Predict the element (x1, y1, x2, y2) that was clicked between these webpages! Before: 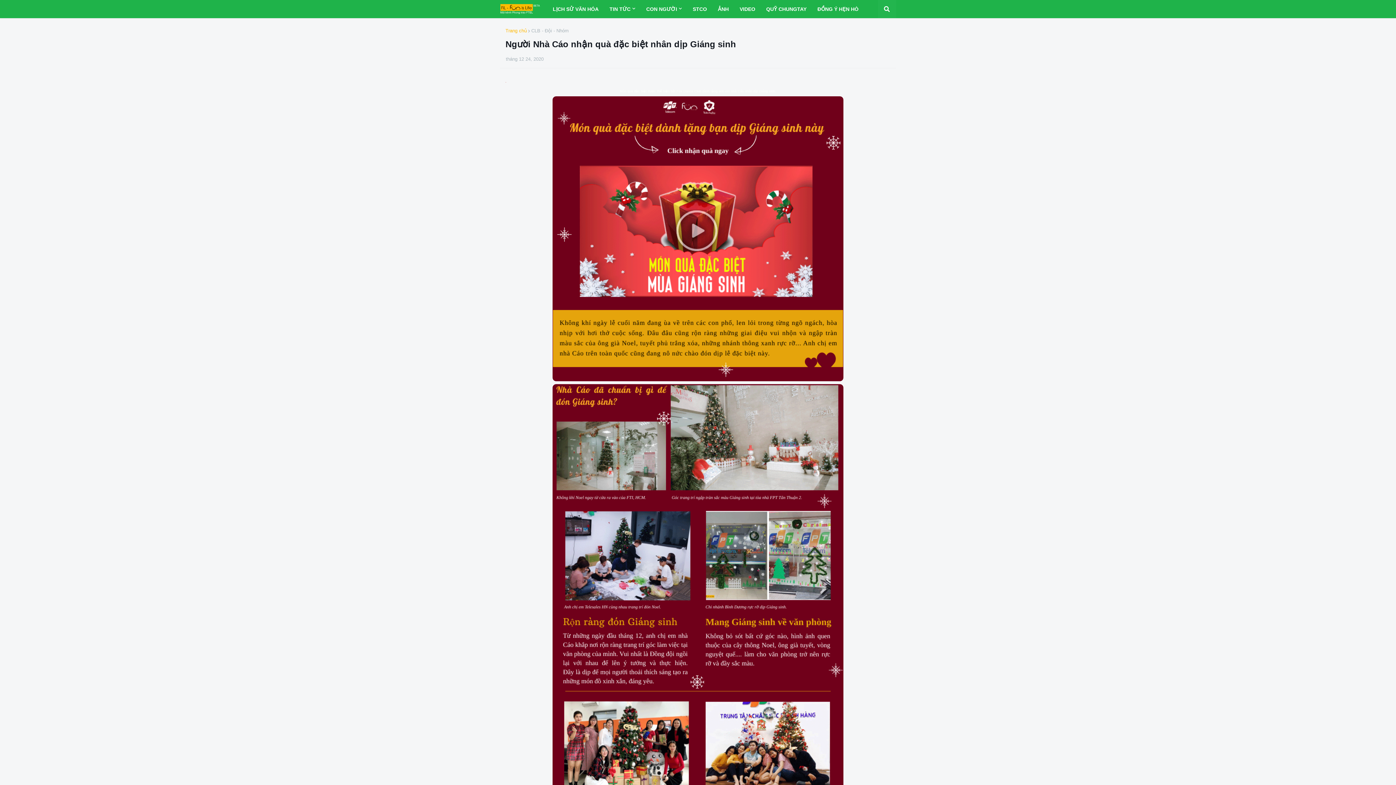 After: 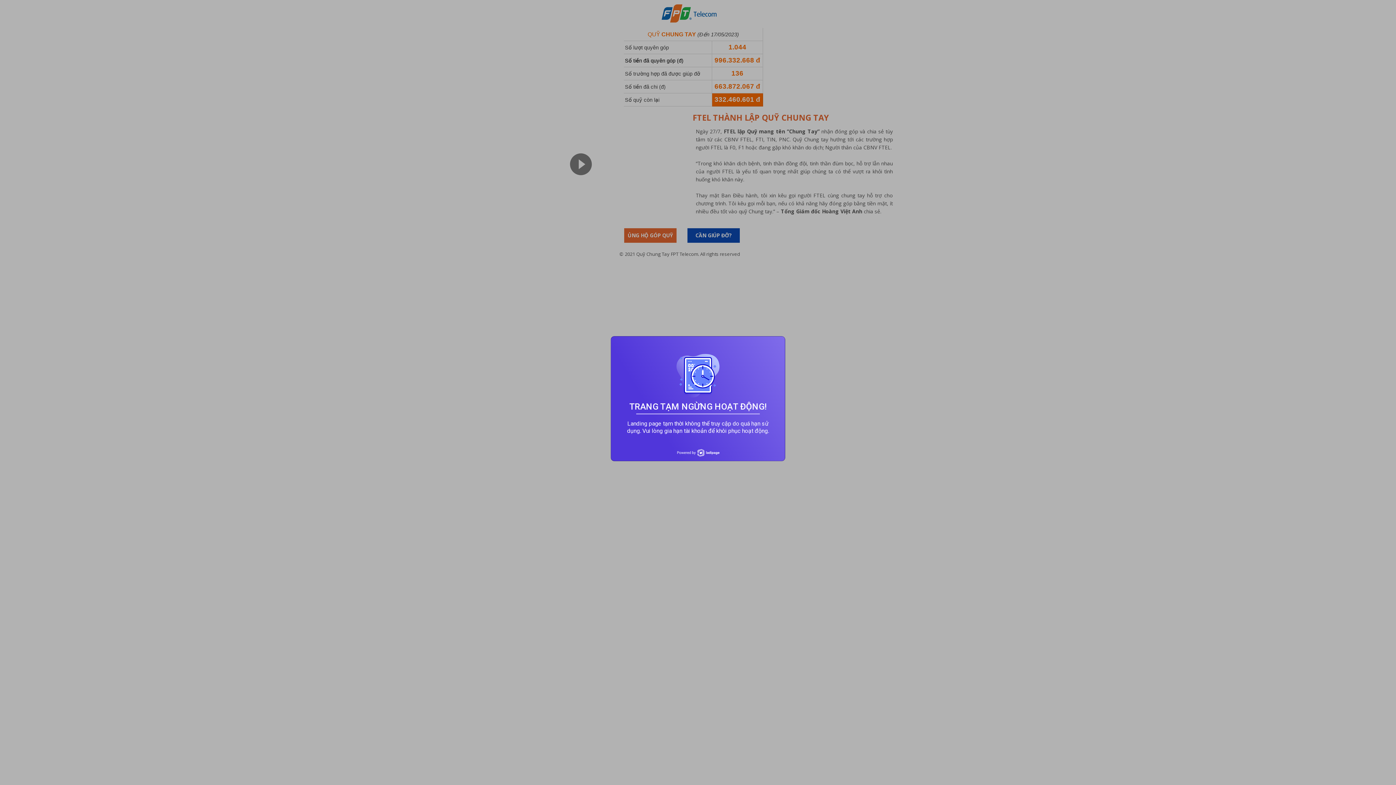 Action: bbox: (760, 0, 812, 18) label: QUỸ CHUNGTAY